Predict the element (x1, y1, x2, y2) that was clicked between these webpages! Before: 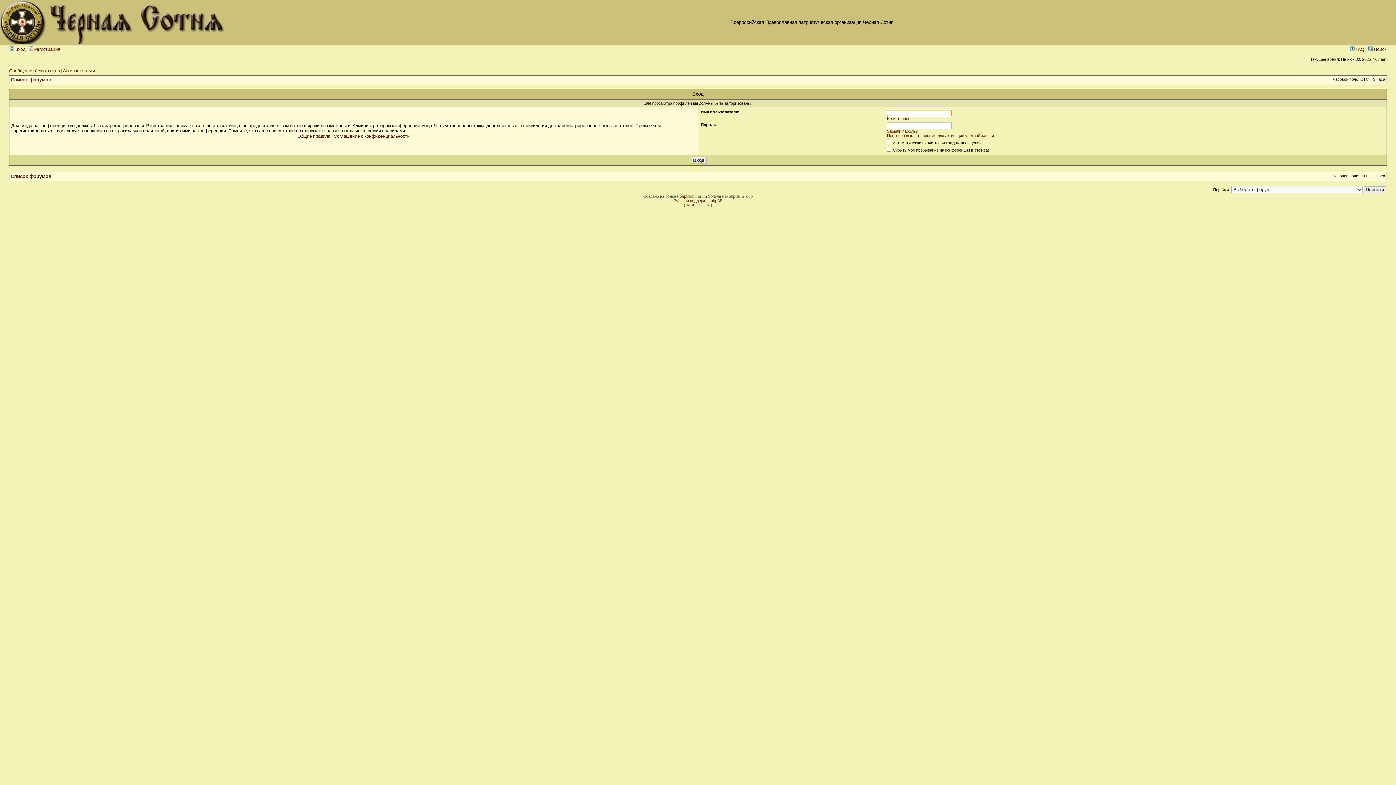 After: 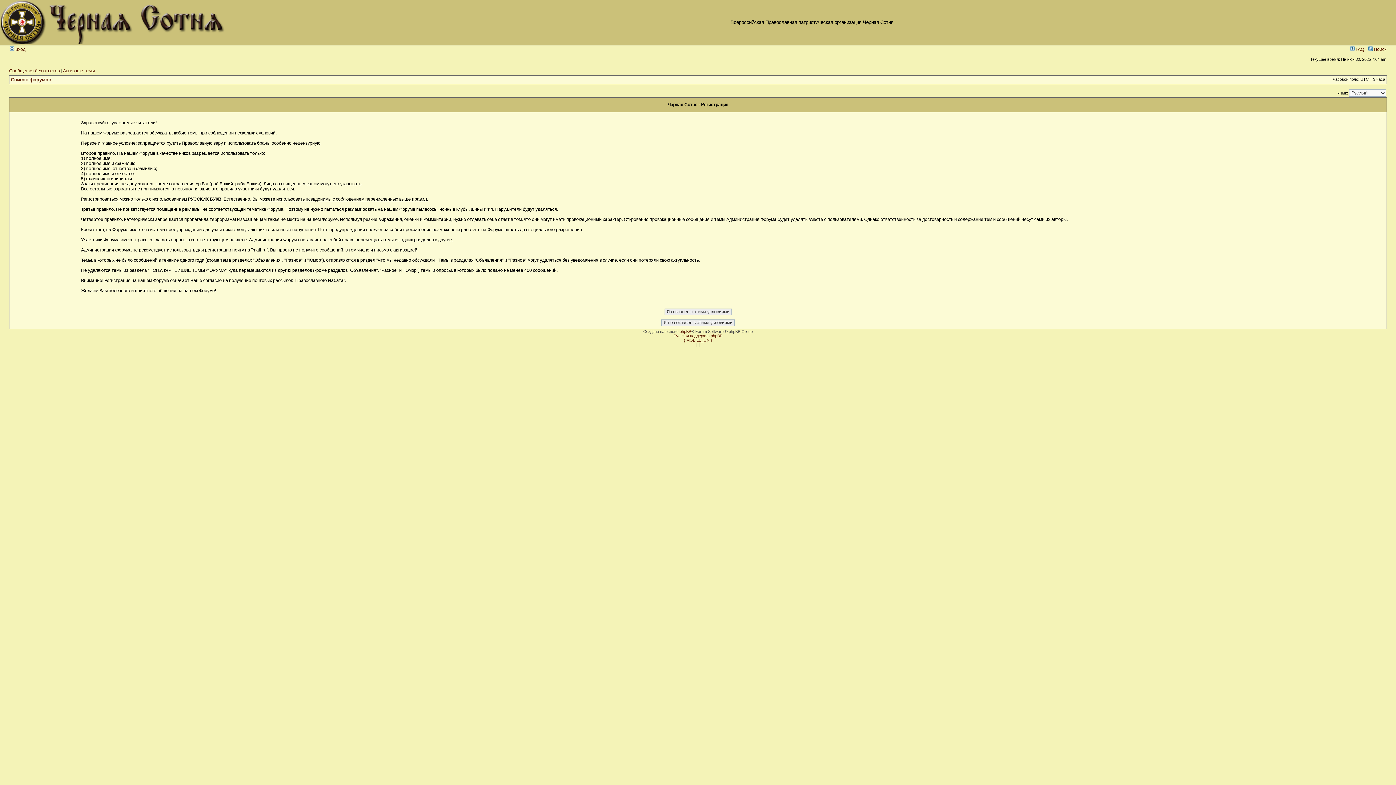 Action: label:  Регистрация bbox: (28, 46, 60, 52)